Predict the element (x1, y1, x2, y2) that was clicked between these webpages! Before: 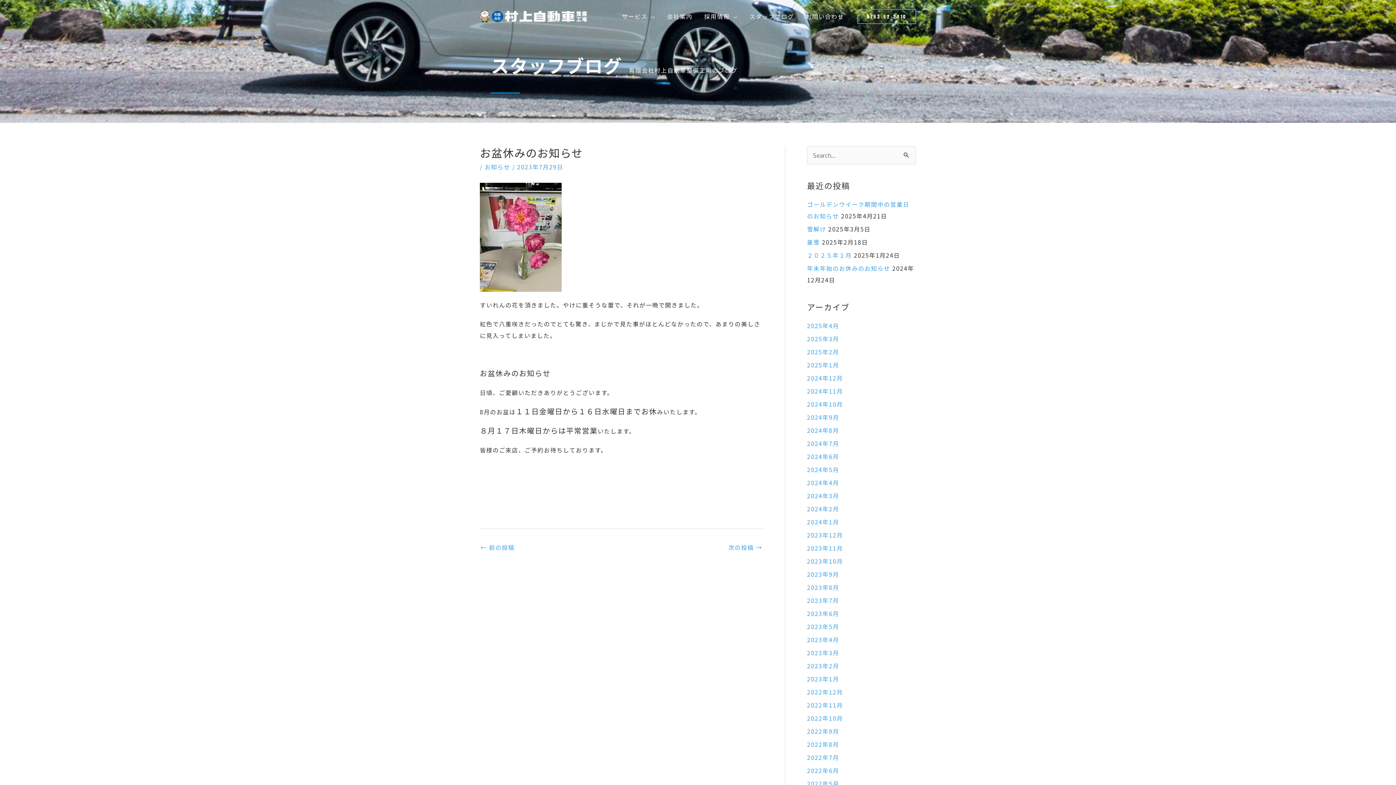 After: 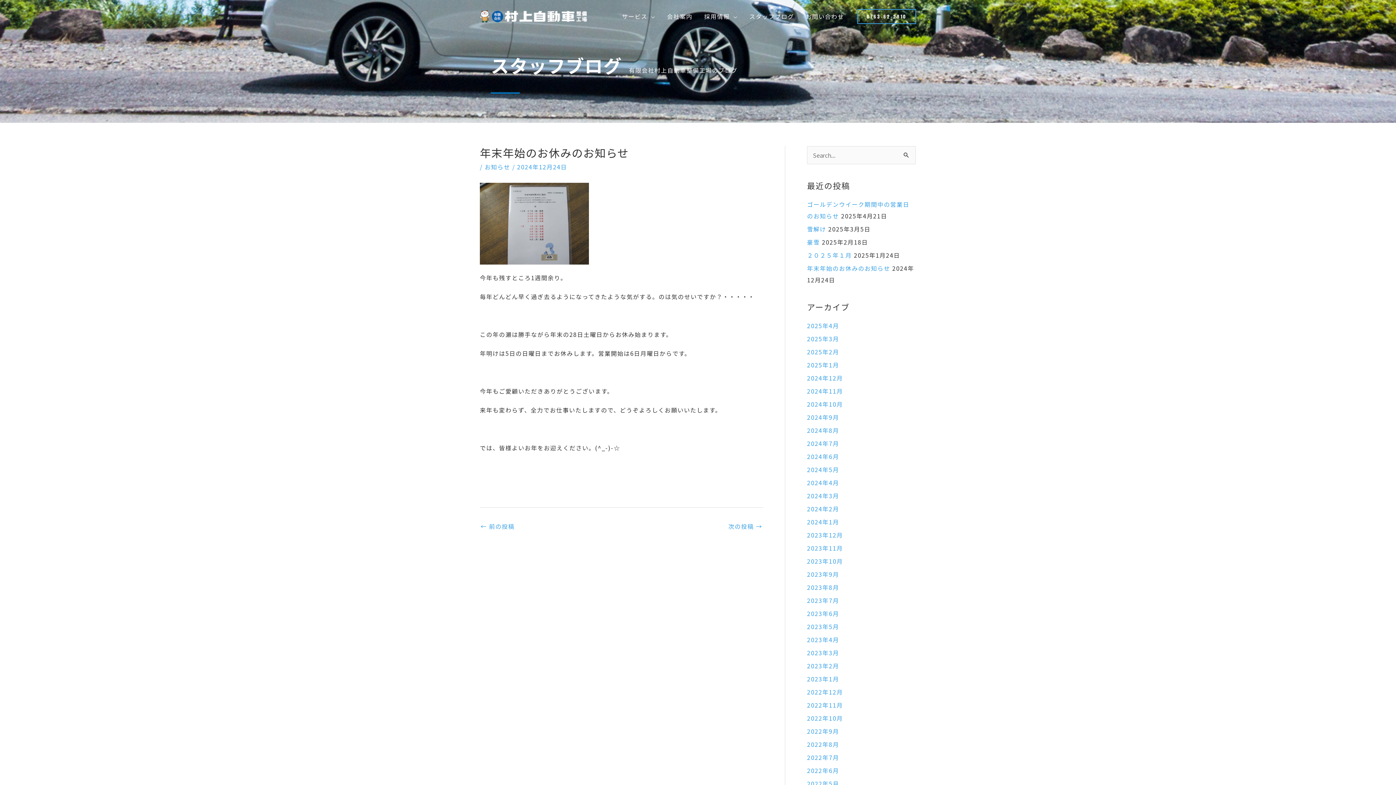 Action: label: 年末年始のお休みのお知らせ bbox: (807, 263, 890, 272)